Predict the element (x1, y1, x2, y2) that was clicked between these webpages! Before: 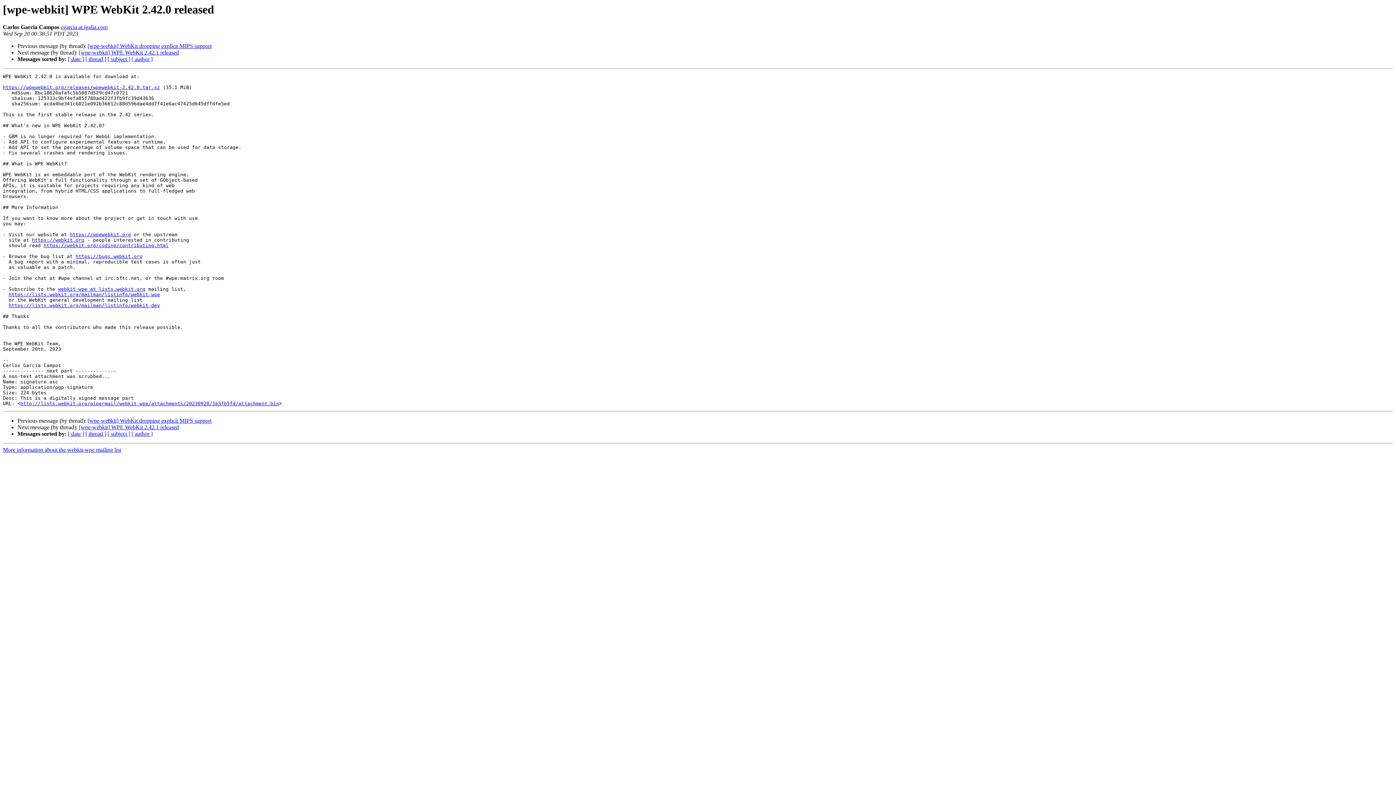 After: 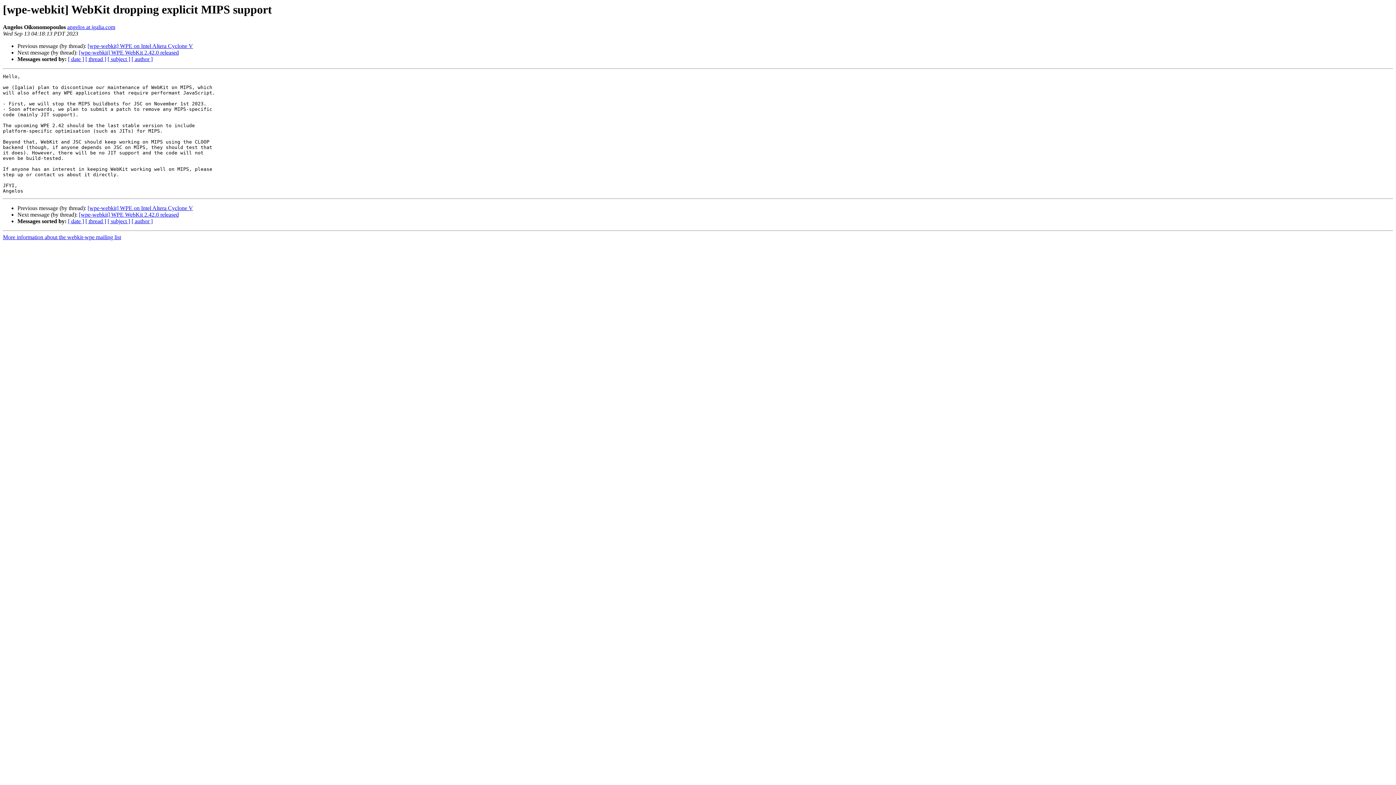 Action: bbox: (87, 417, 211, 424) label: [wpe-webkit] WebKit dropping explicit MIPS support